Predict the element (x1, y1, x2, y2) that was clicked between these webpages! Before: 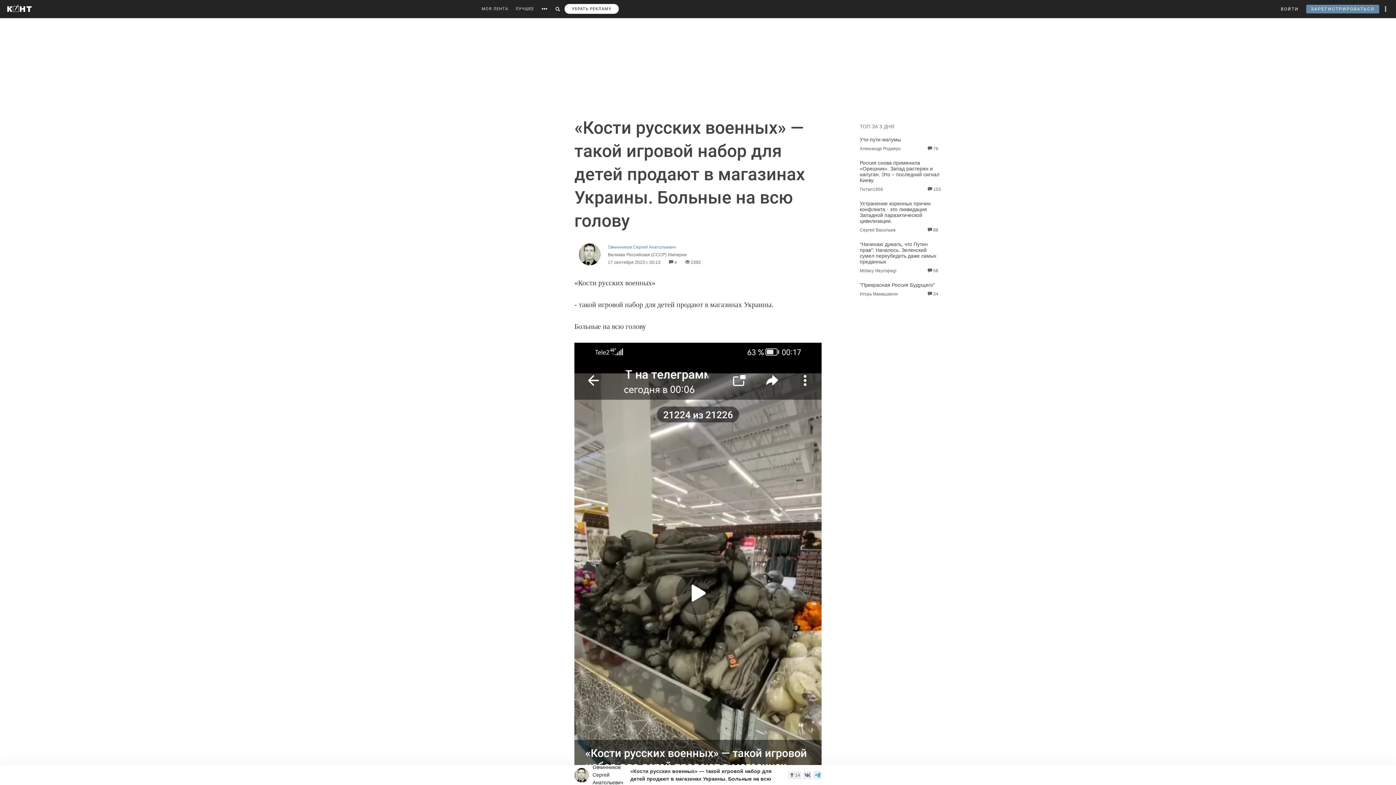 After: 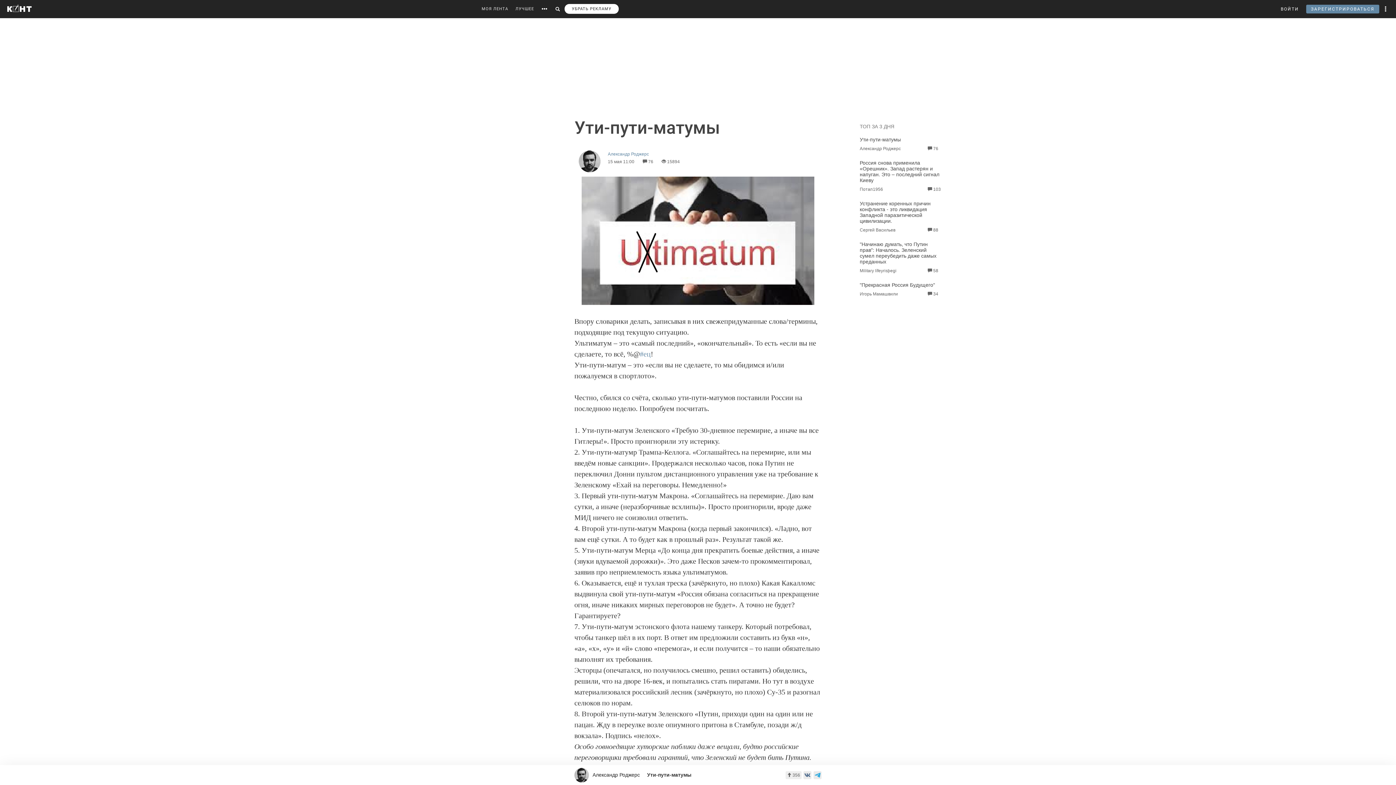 Action: bbox: (860, 136, 901, 142) label: Ути-пути-матумы